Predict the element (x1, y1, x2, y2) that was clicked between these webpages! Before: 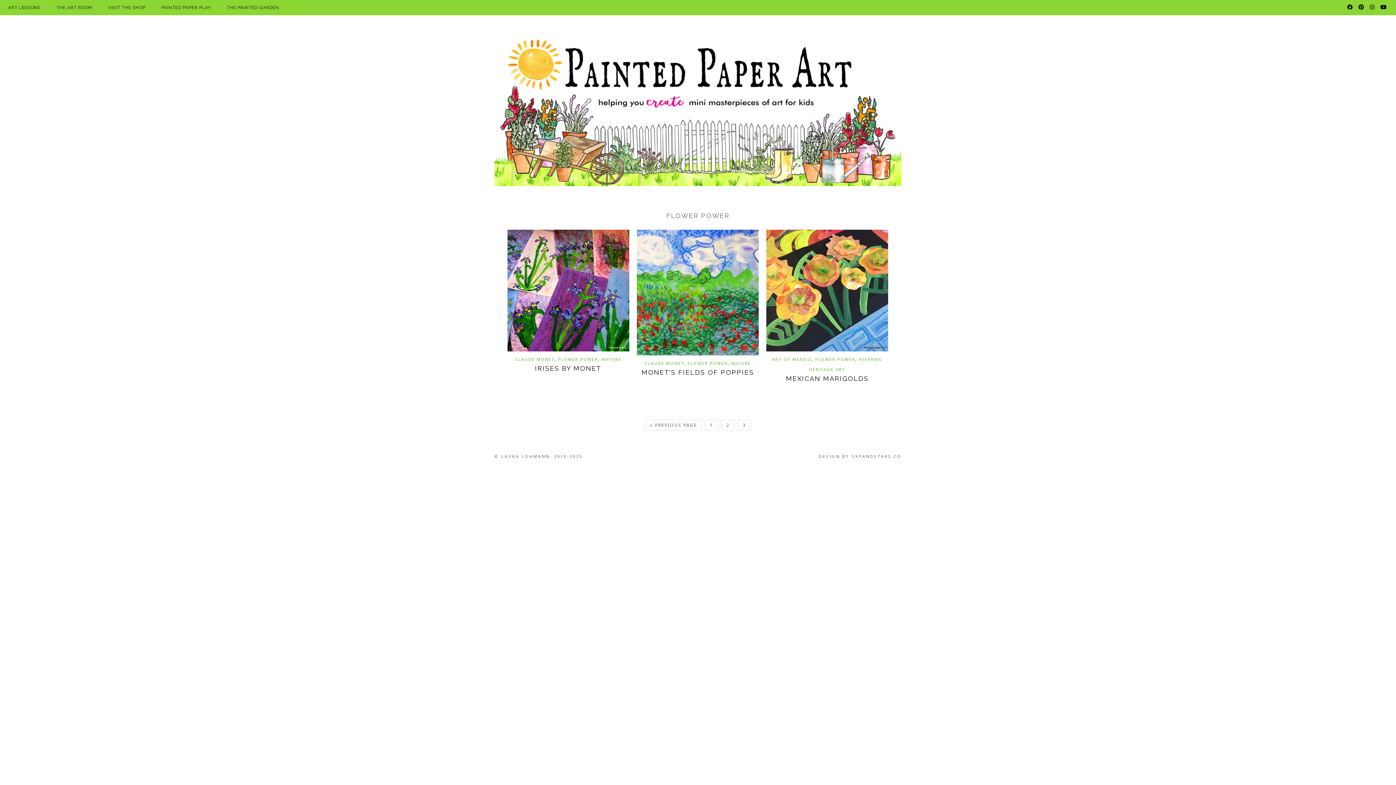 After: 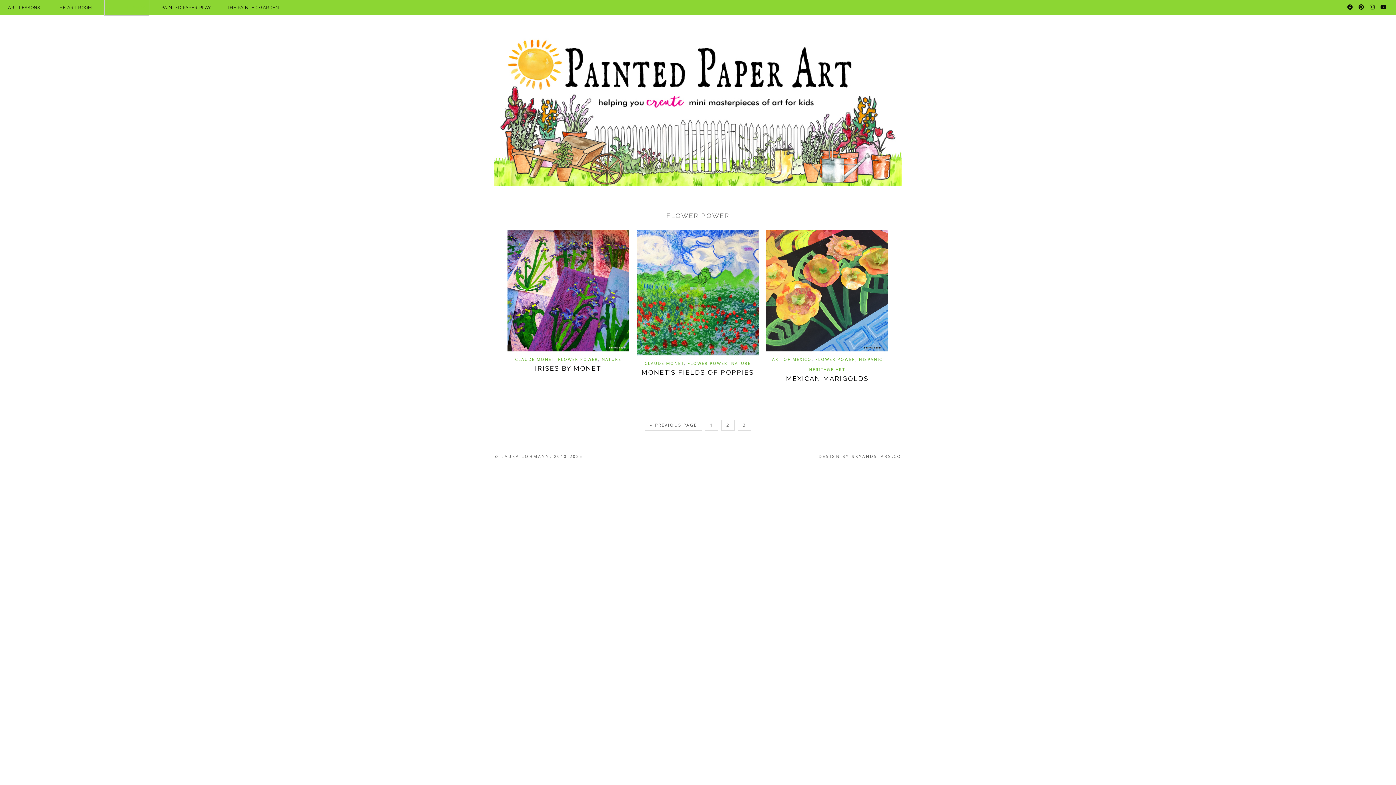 Action: bbox: (104, 0, 149, 15) label: VISIT THE SHOP